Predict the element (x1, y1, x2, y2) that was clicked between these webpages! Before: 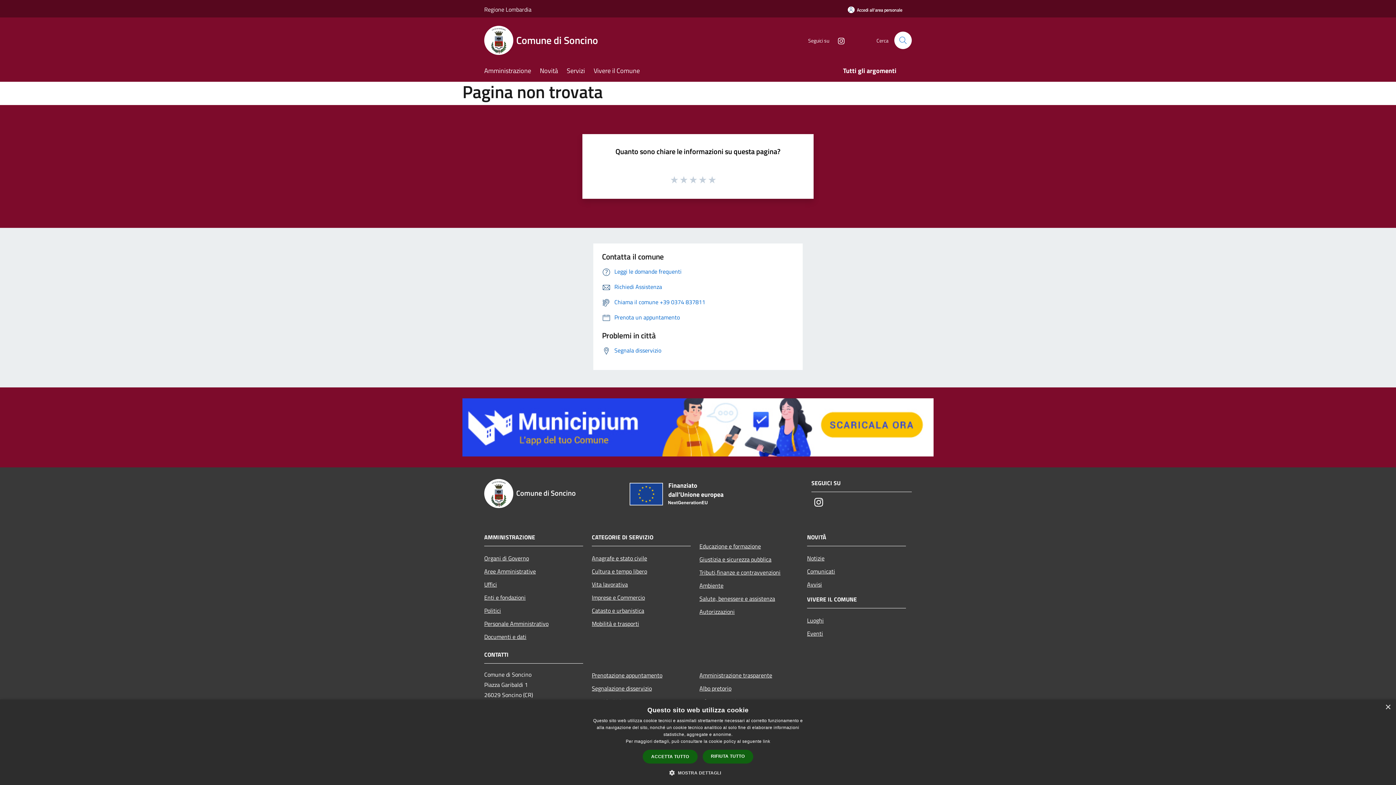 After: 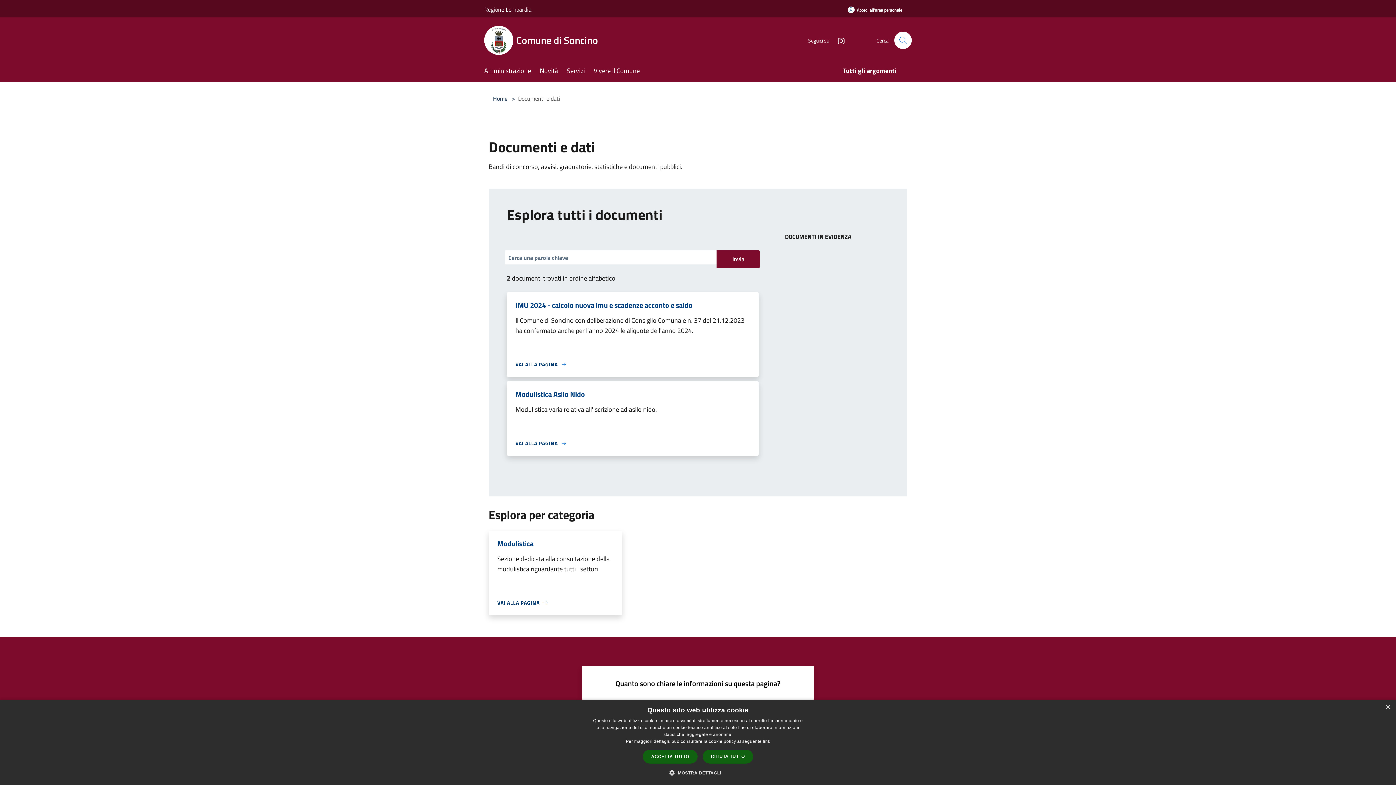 Action: label: Documenti e dati bbox: (484, 630, 583, 643)